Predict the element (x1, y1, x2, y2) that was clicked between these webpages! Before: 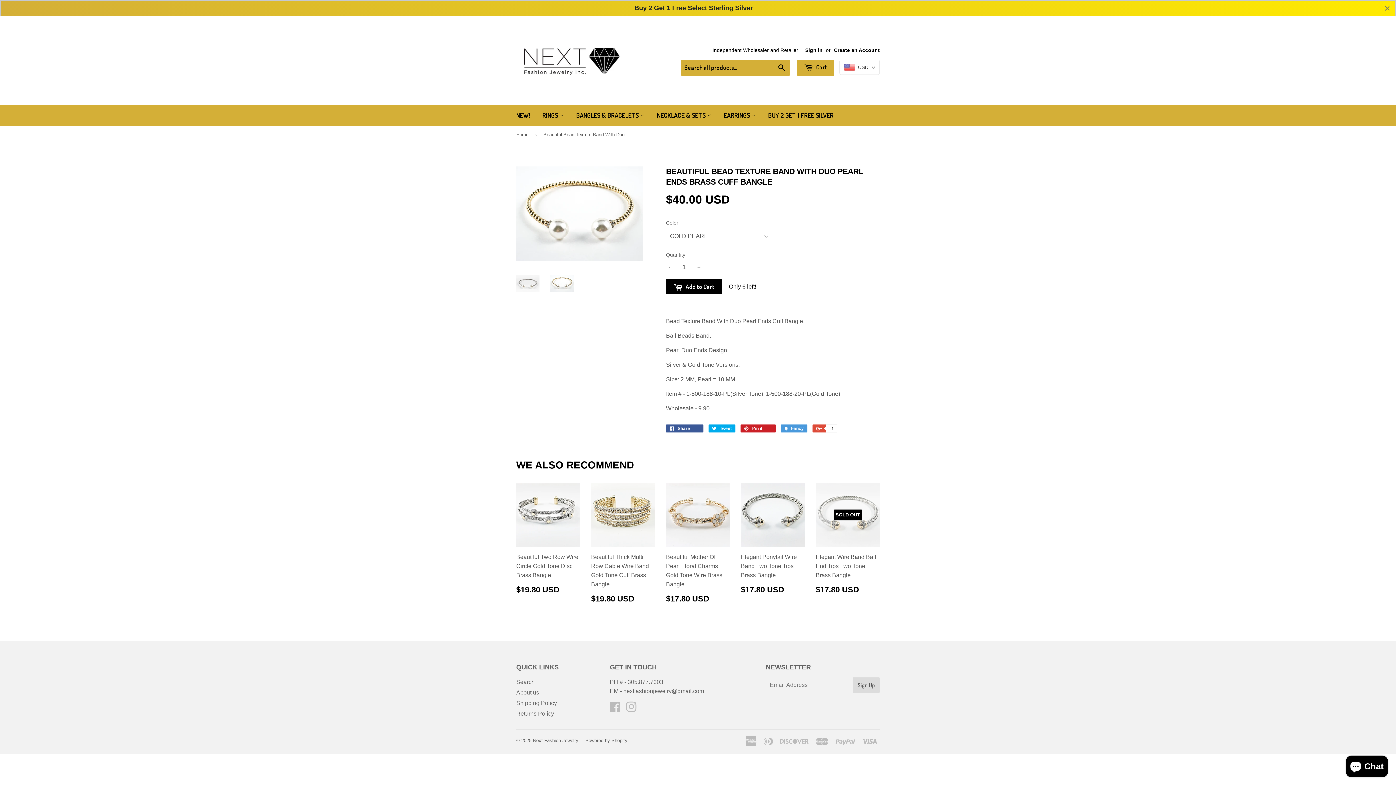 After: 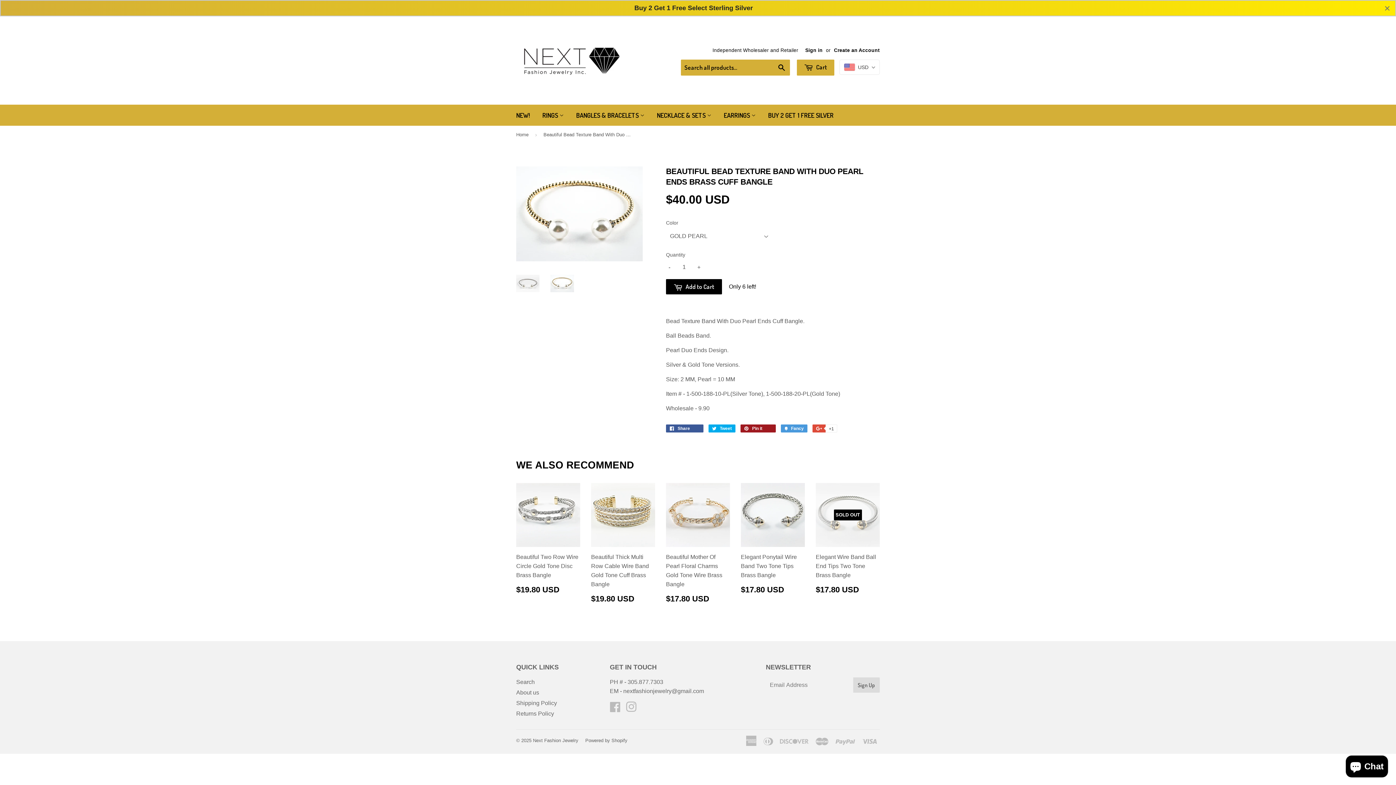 Action: label:  Pin it 
Pin on Pinterest
0 bbox: (740, 424, 776, 432)